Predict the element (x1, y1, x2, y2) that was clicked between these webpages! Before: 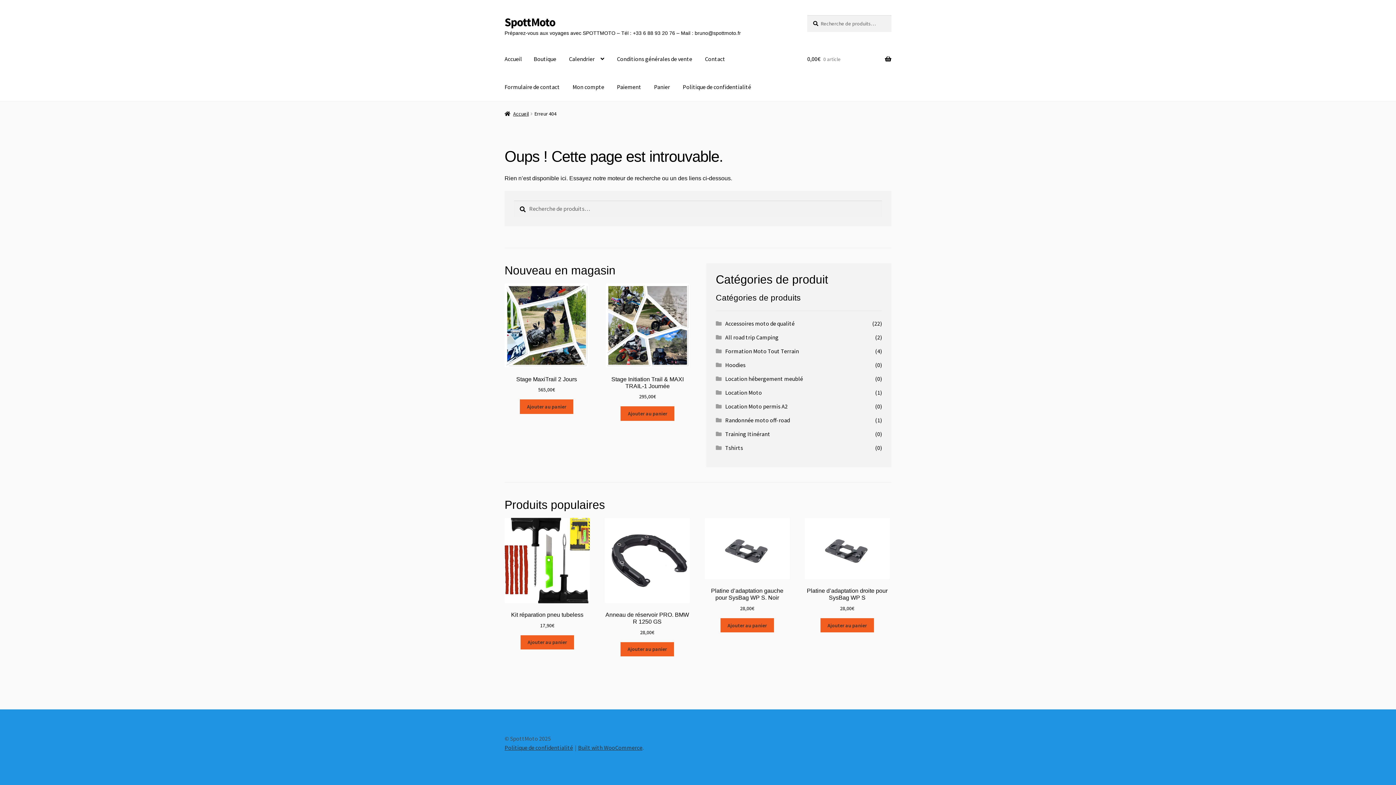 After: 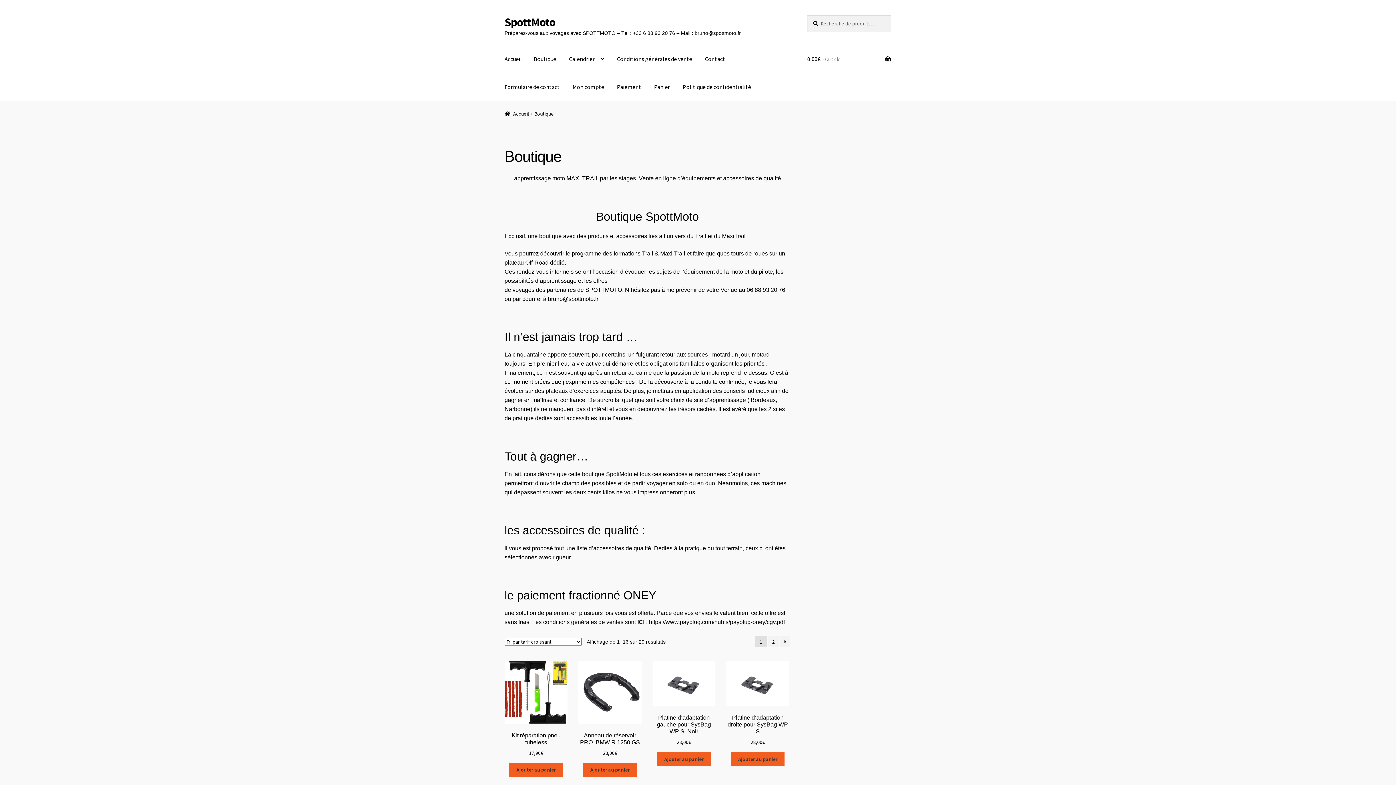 Action: label: Boutique bbox: (528, 45, 562, 73)